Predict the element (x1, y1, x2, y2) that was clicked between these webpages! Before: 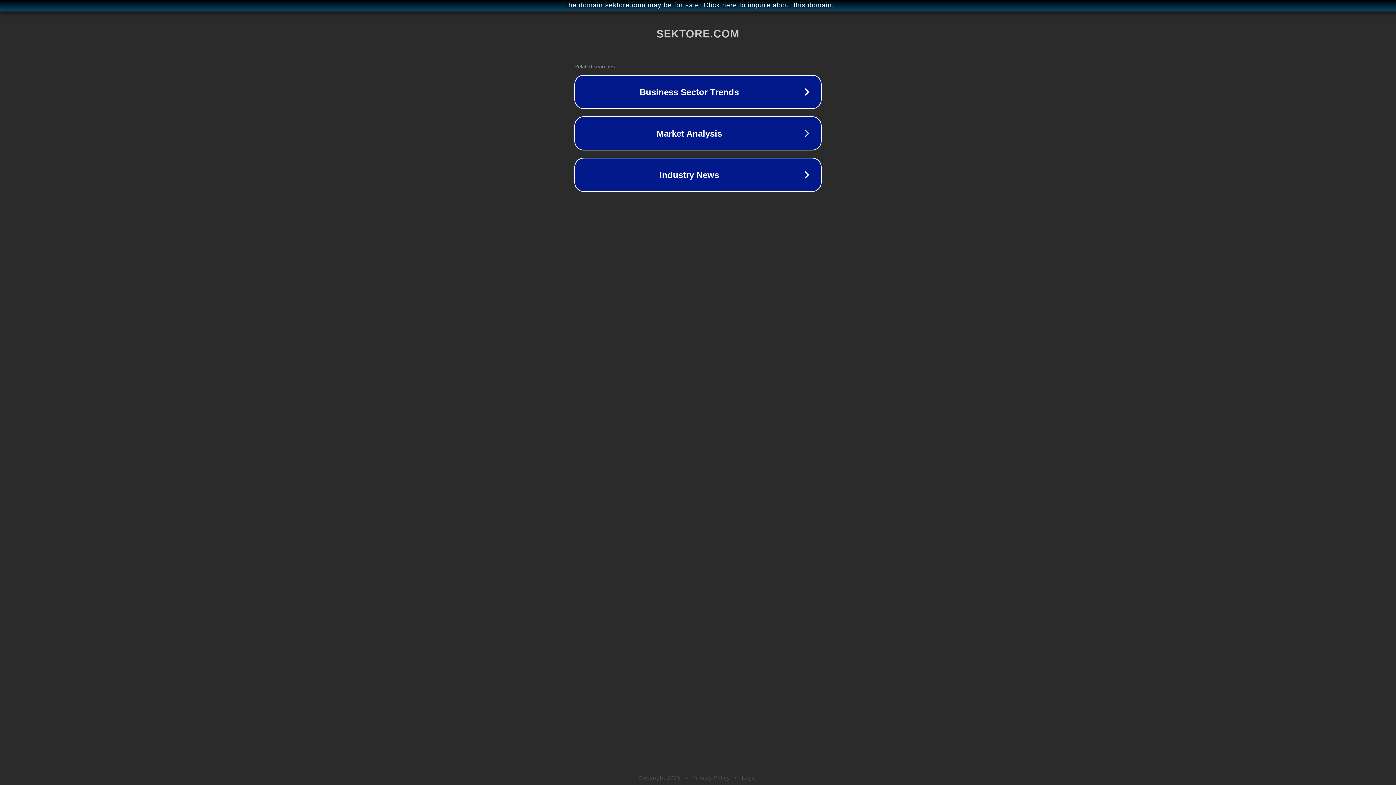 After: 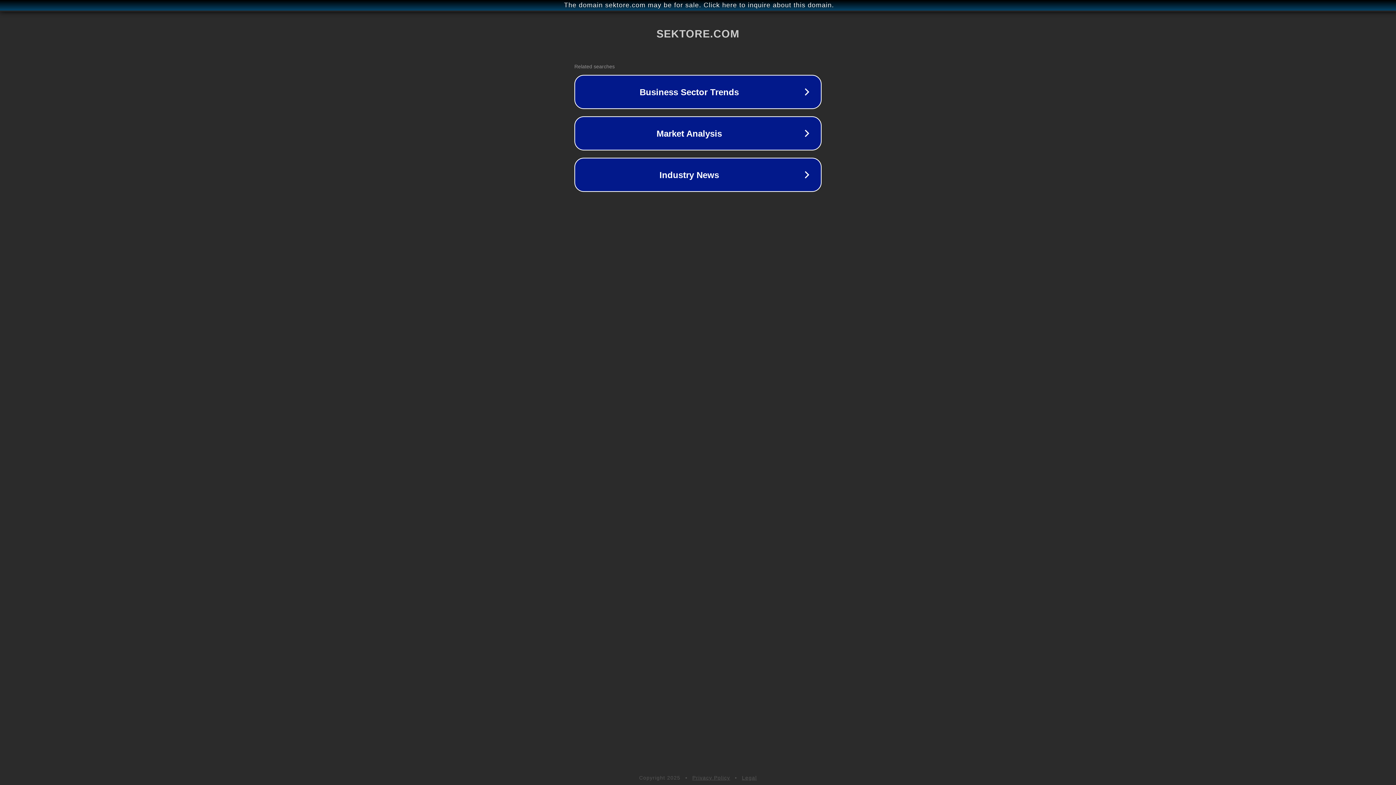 Action: label: Legal bbox: (742, 775, 757, 781)